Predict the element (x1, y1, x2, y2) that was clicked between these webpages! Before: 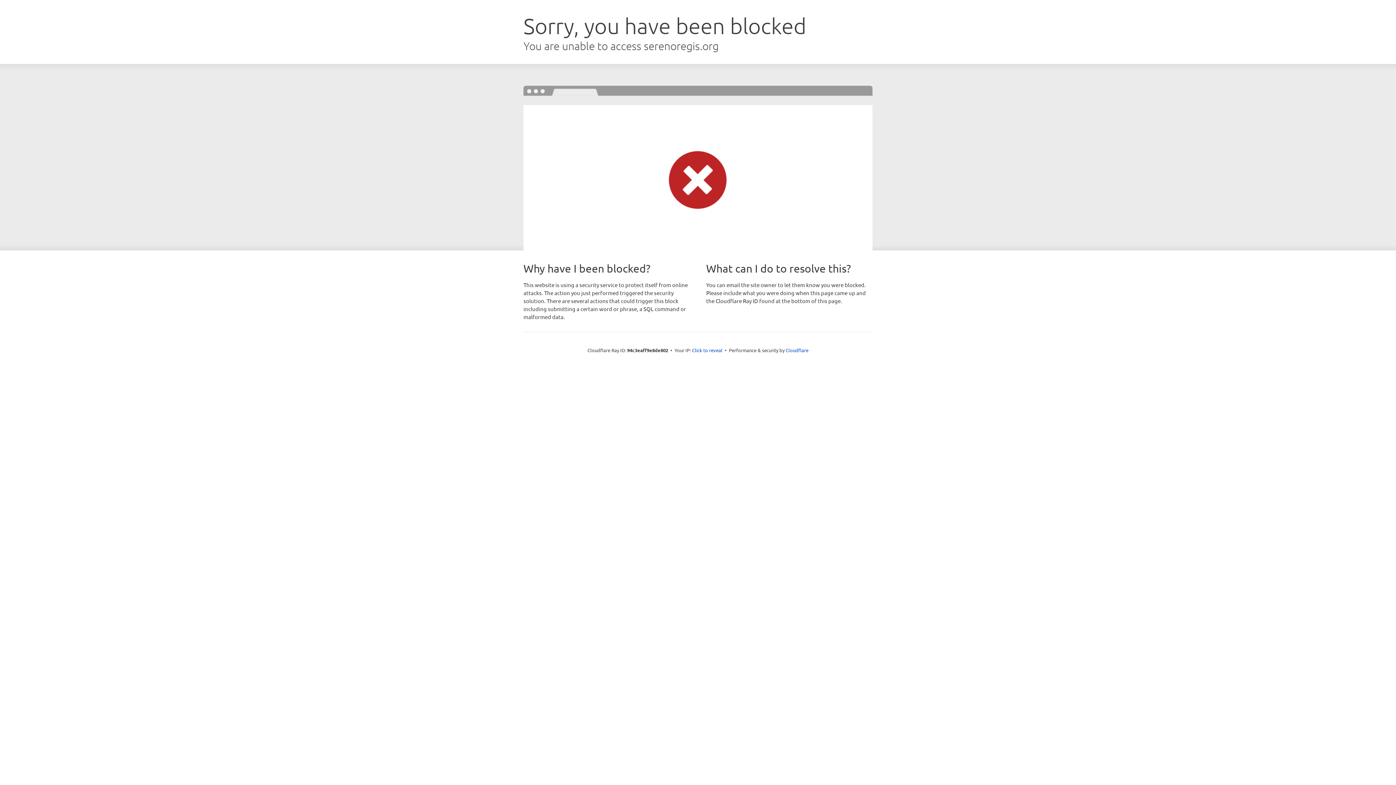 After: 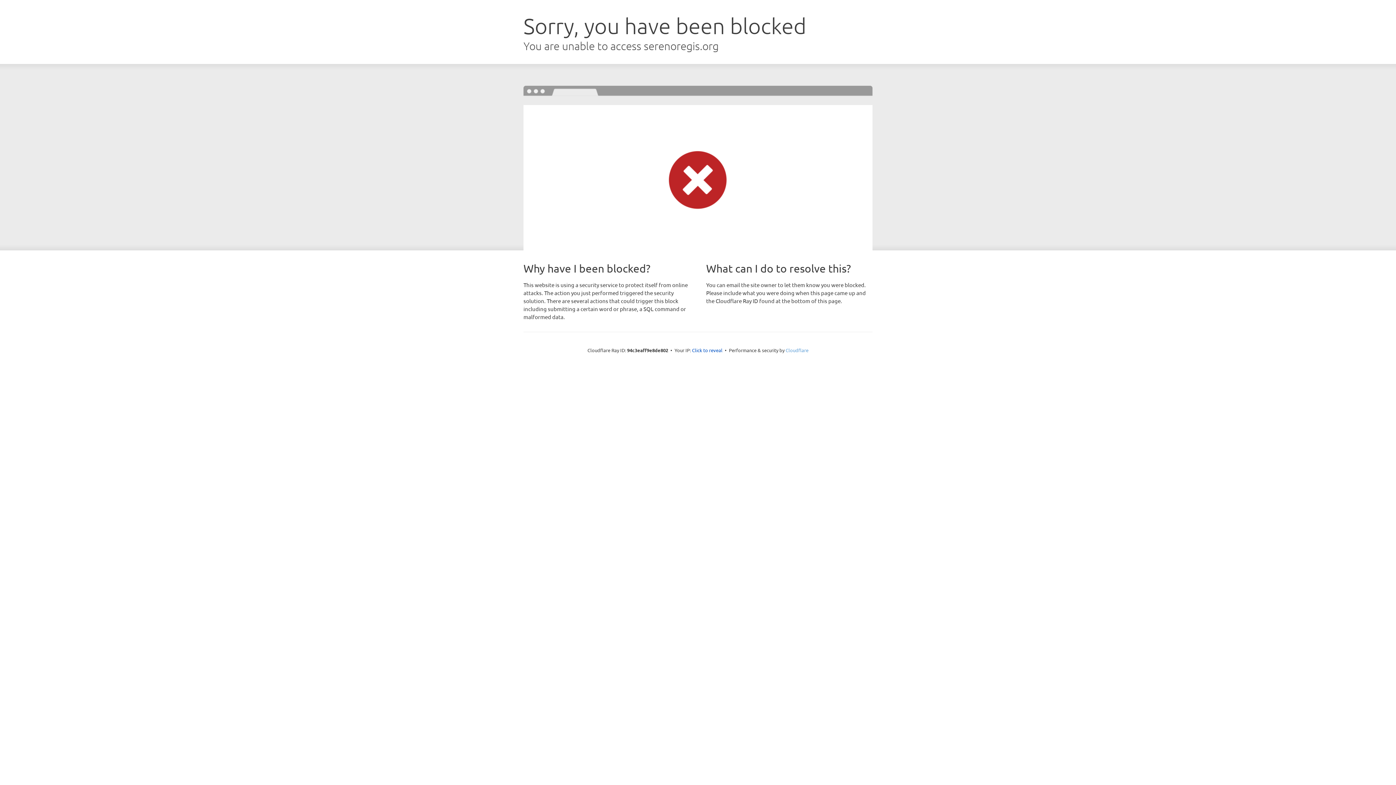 Action: label: Cloudflare bbox: (785, 347, 808, 353)